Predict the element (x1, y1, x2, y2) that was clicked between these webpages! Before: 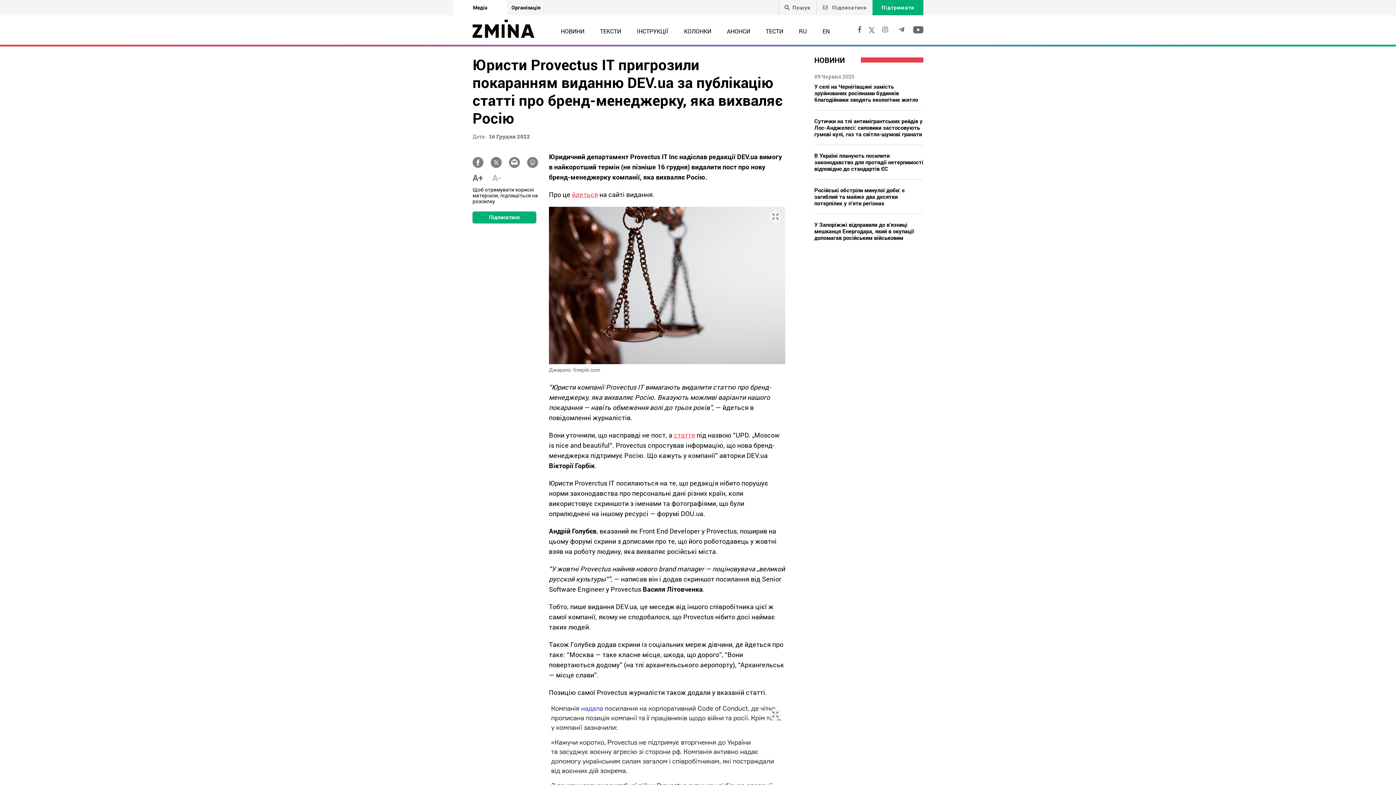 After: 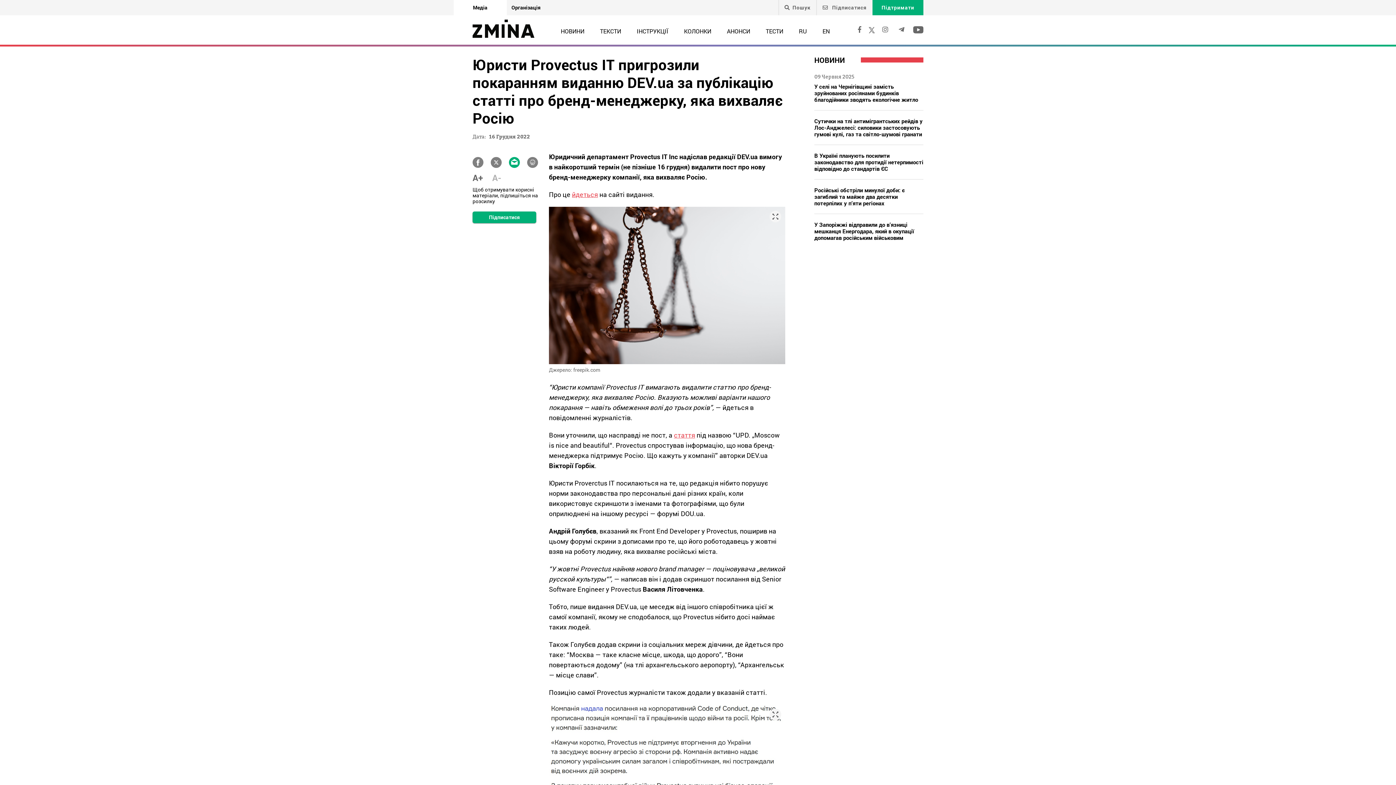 Action: bbox: (509, 157, 520, 168)